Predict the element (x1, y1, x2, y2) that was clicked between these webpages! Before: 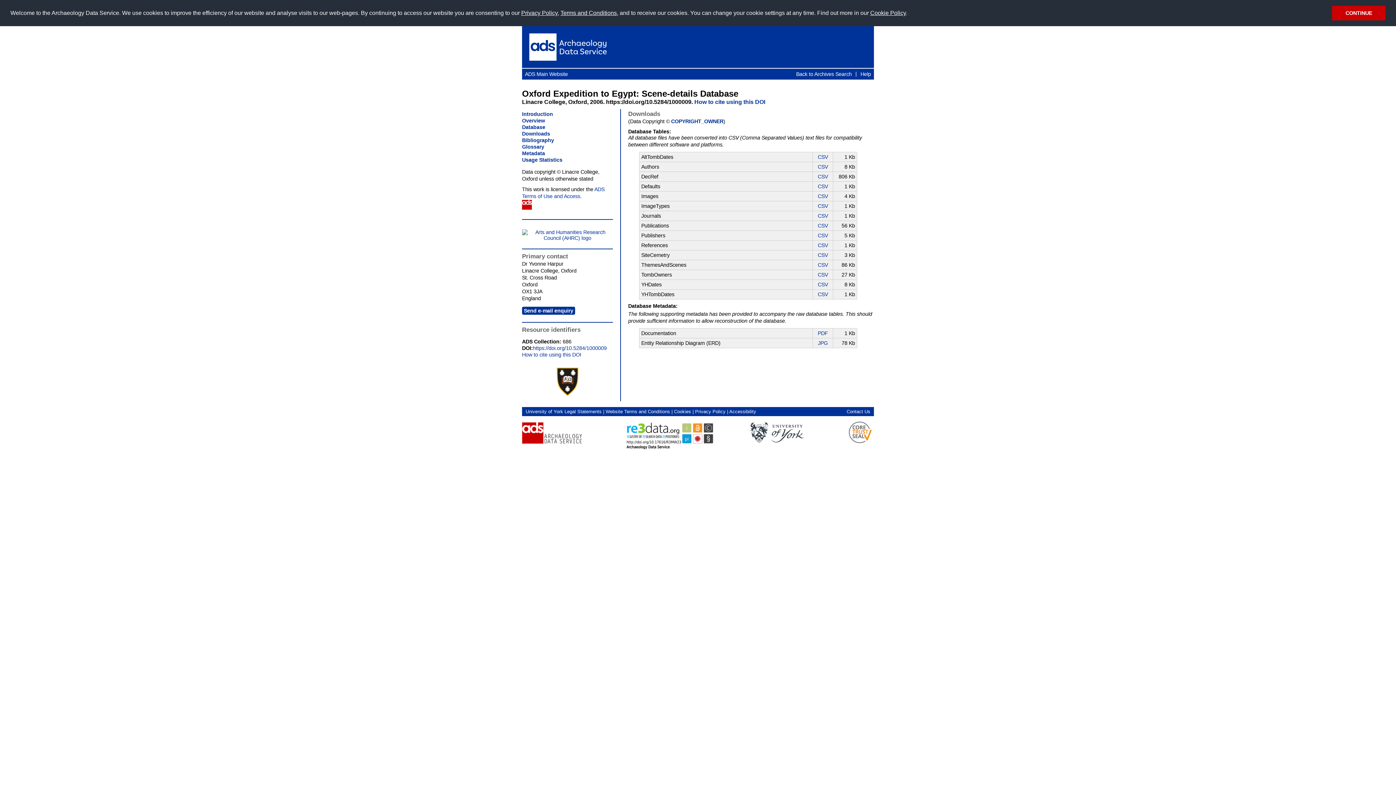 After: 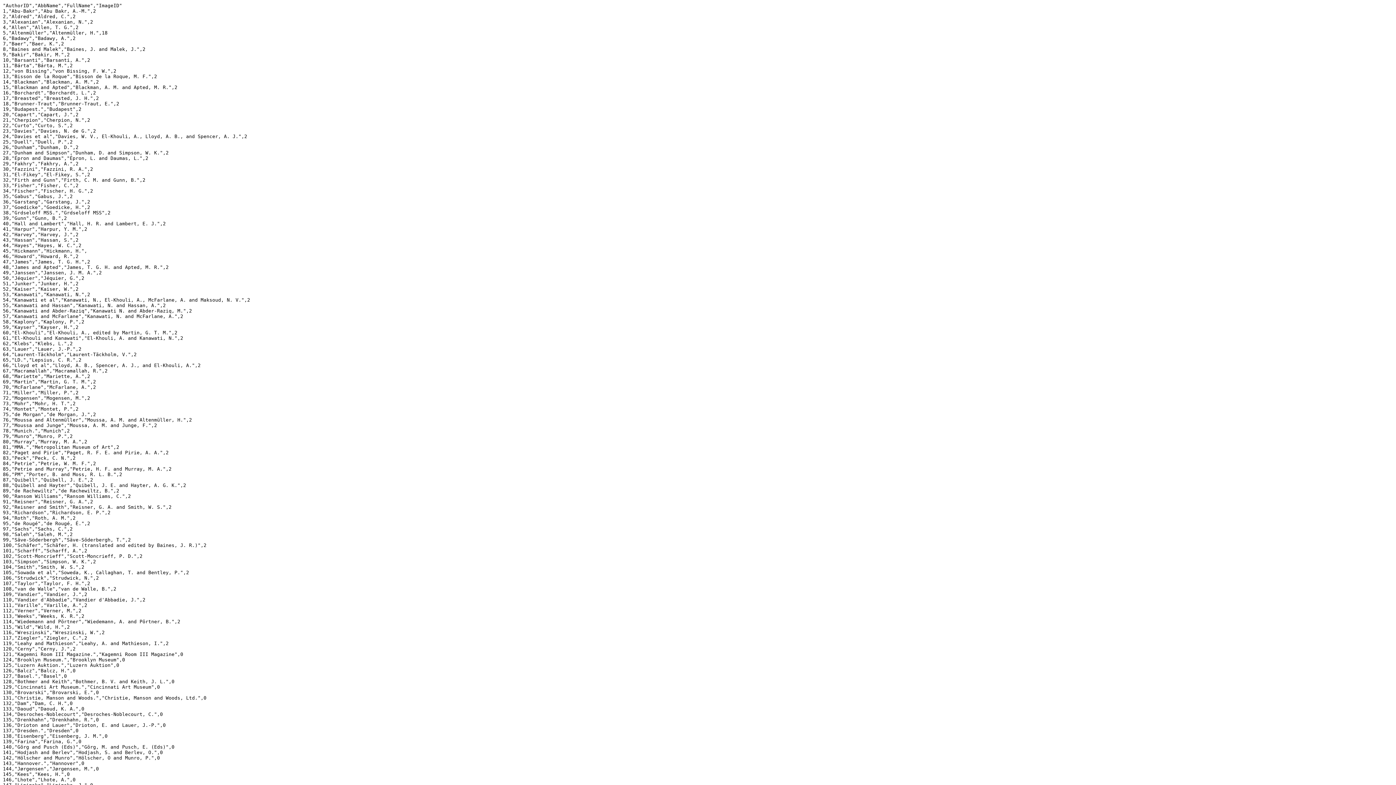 Action: label: CSV bbox: (818, 163, 828, 169)